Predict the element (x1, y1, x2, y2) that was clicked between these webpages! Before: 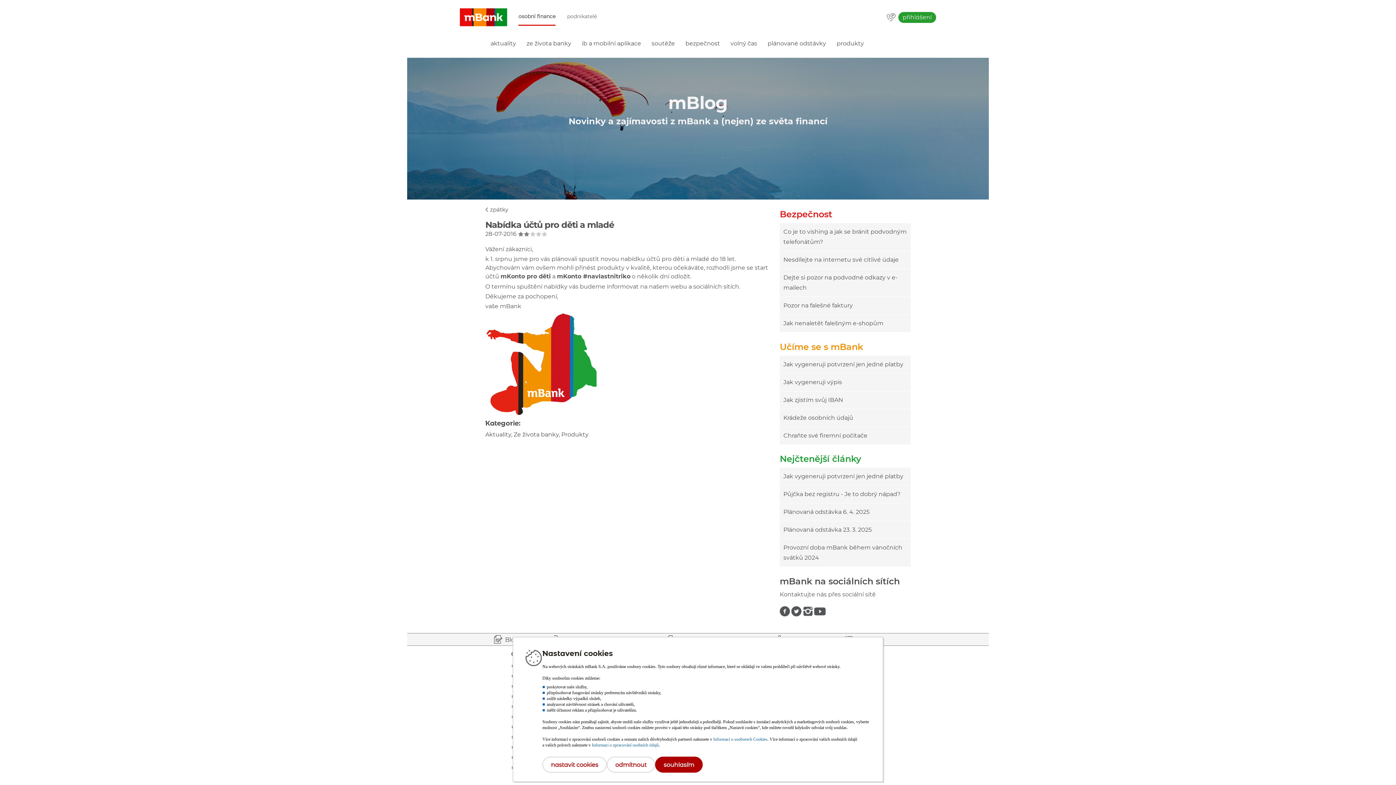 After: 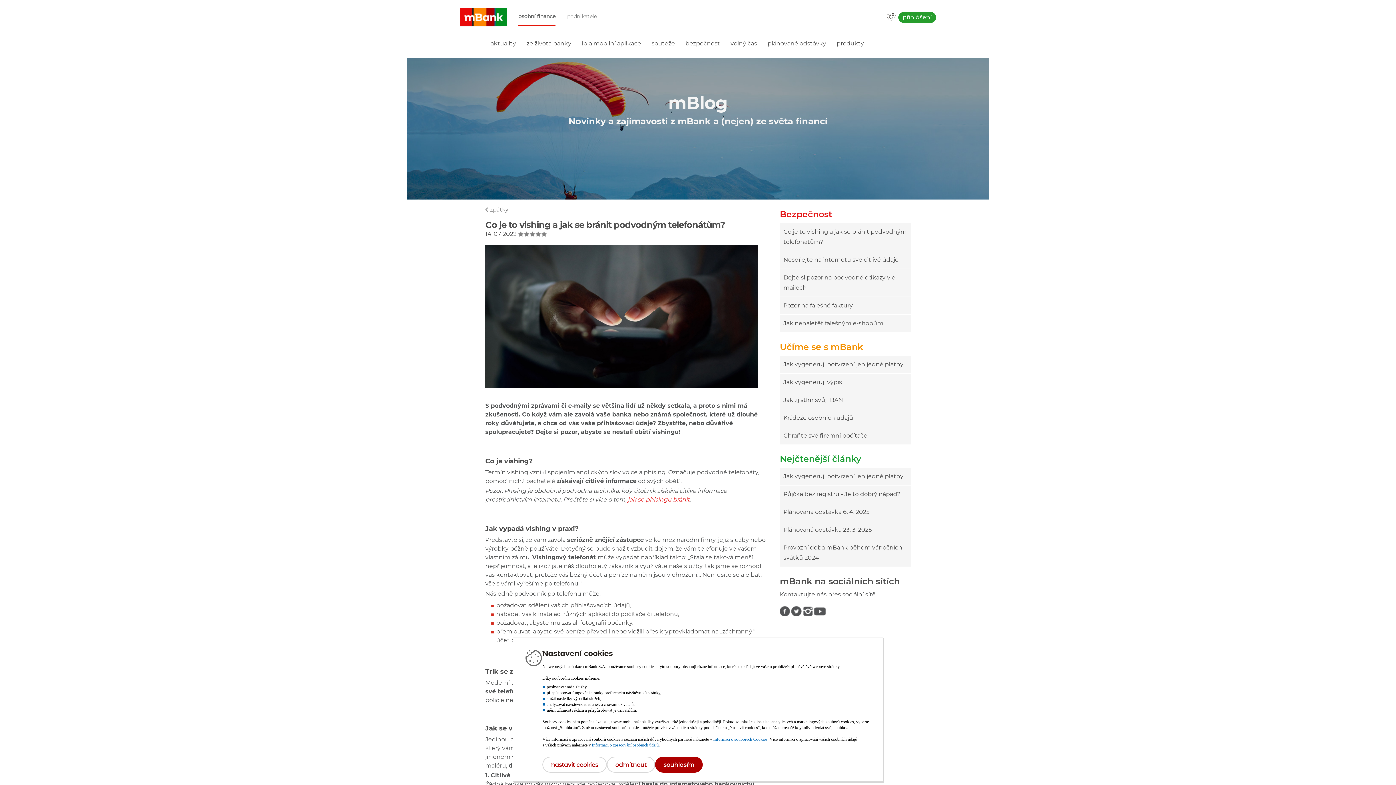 Action: bbox: (783, 226, 907, 247) label: Co je to vishing a jak se bránit podvodným telefonátům?